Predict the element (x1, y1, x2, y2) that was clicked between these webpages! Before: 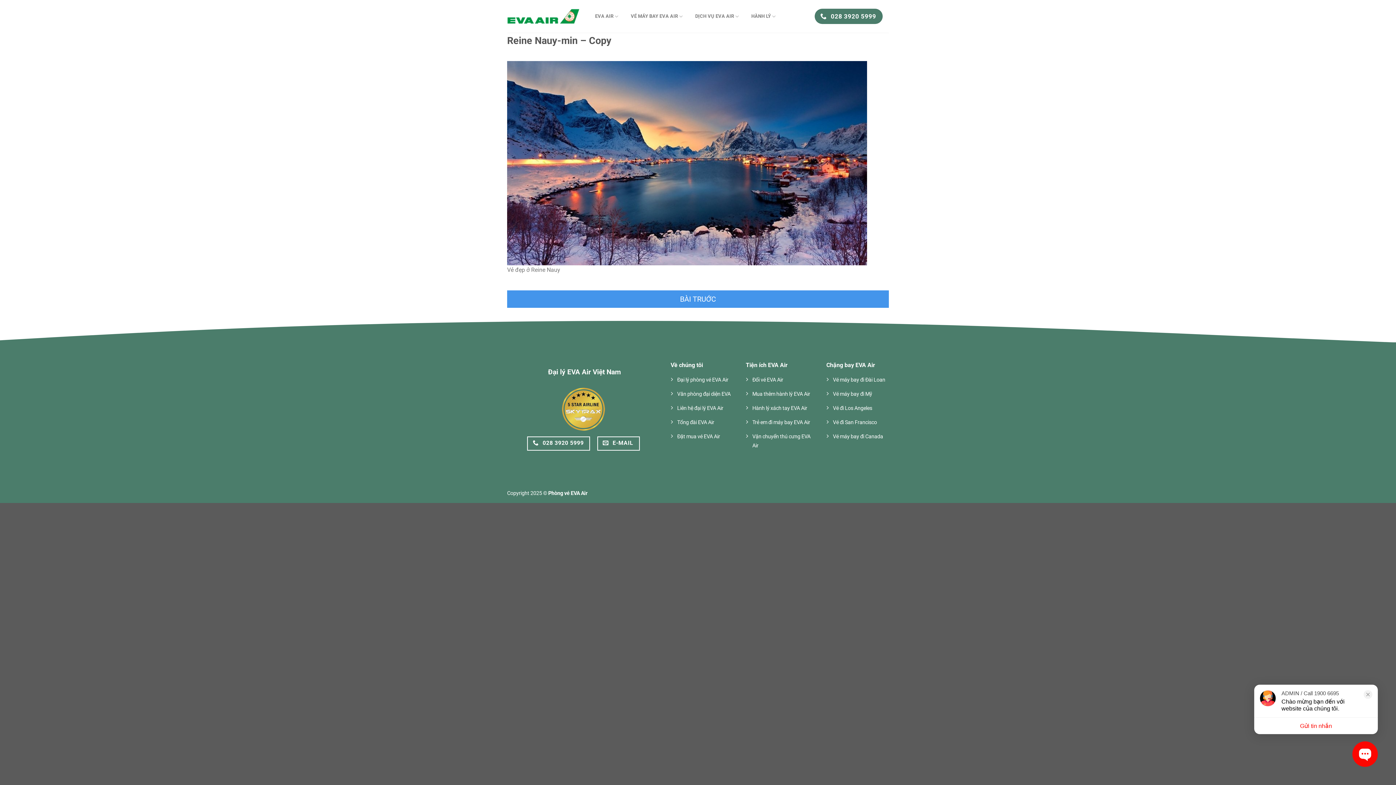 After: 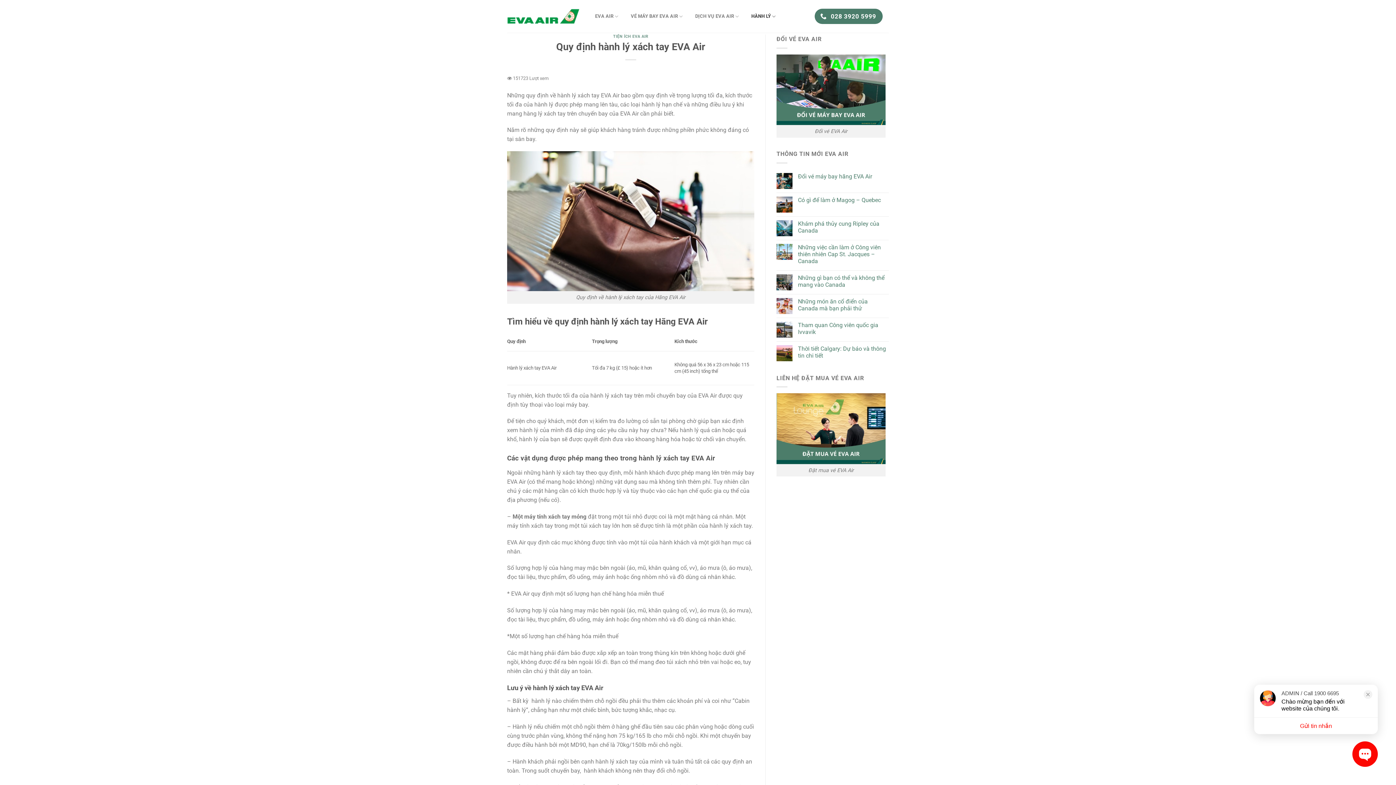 Action: label: Hành lý xách tay EVA Air bbox: (752, 405, 807, 411)